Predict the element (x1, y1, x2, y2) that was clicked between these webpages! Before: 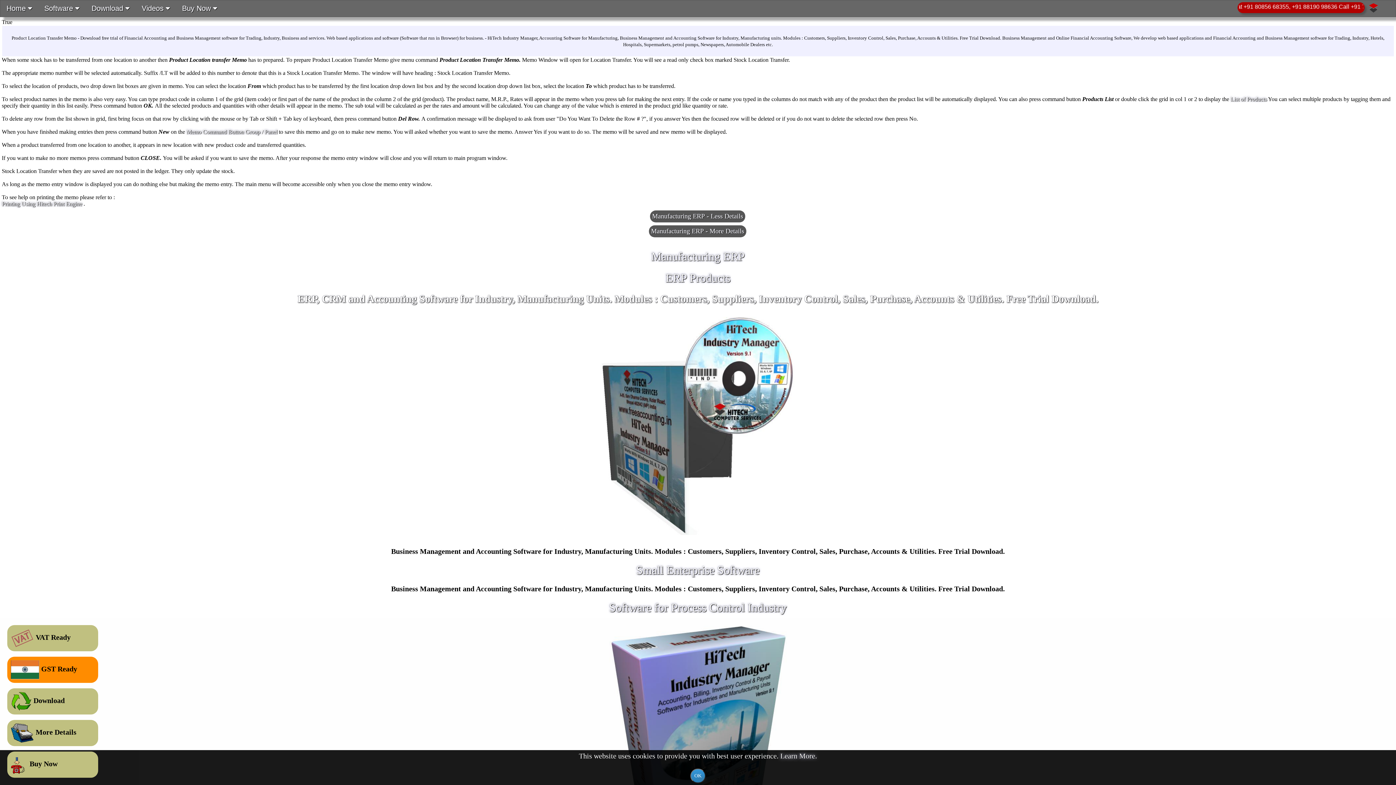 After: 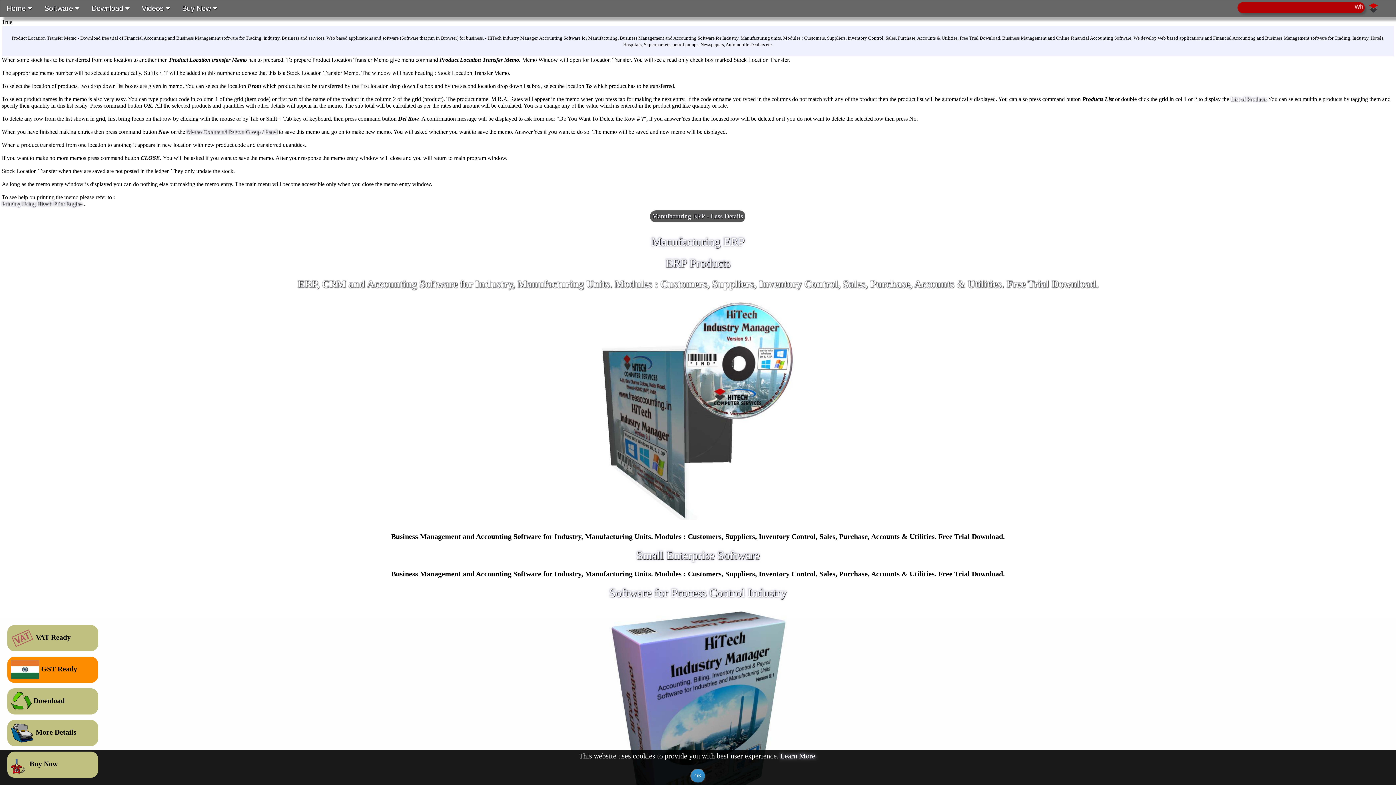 Action: label: Manufacturing ERP - More Details bbox: (649, 225, 746, 237)